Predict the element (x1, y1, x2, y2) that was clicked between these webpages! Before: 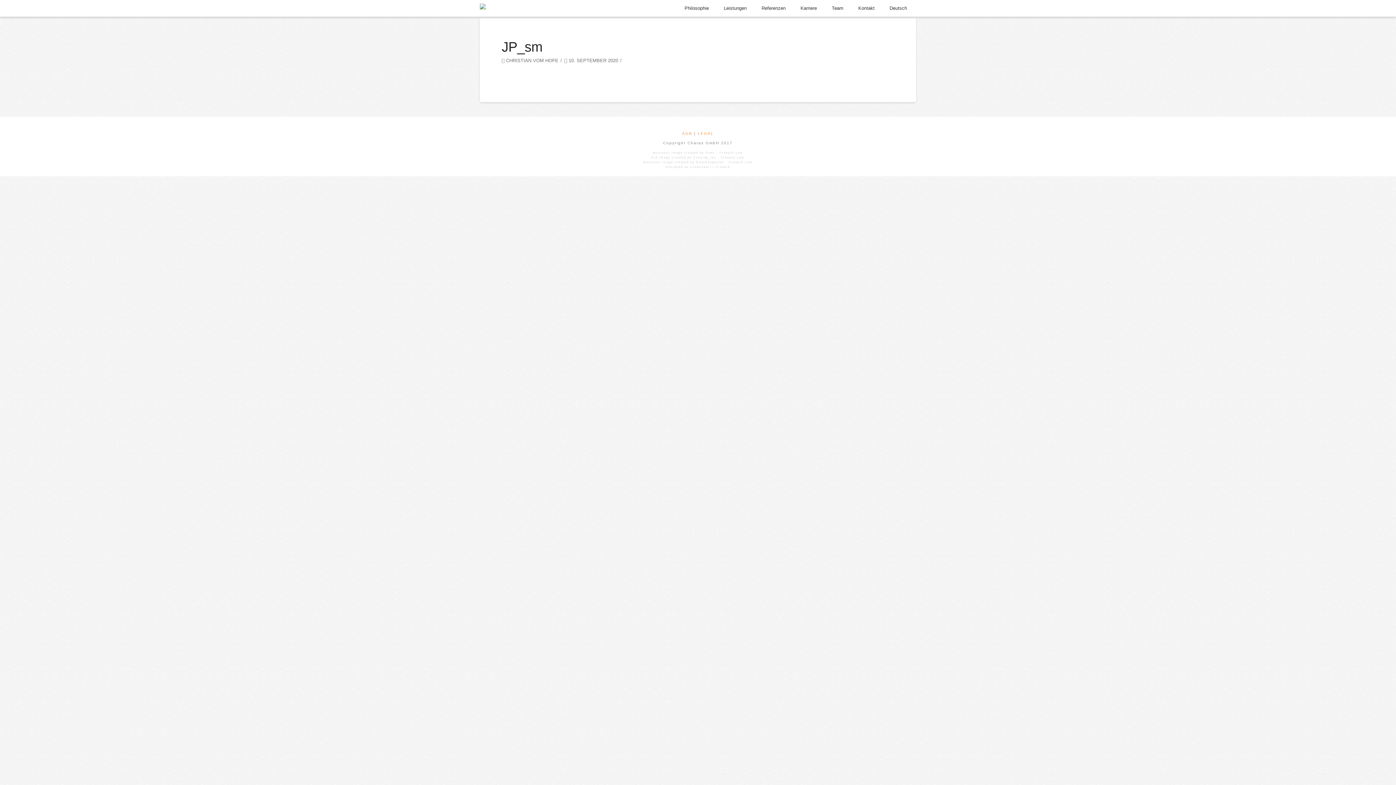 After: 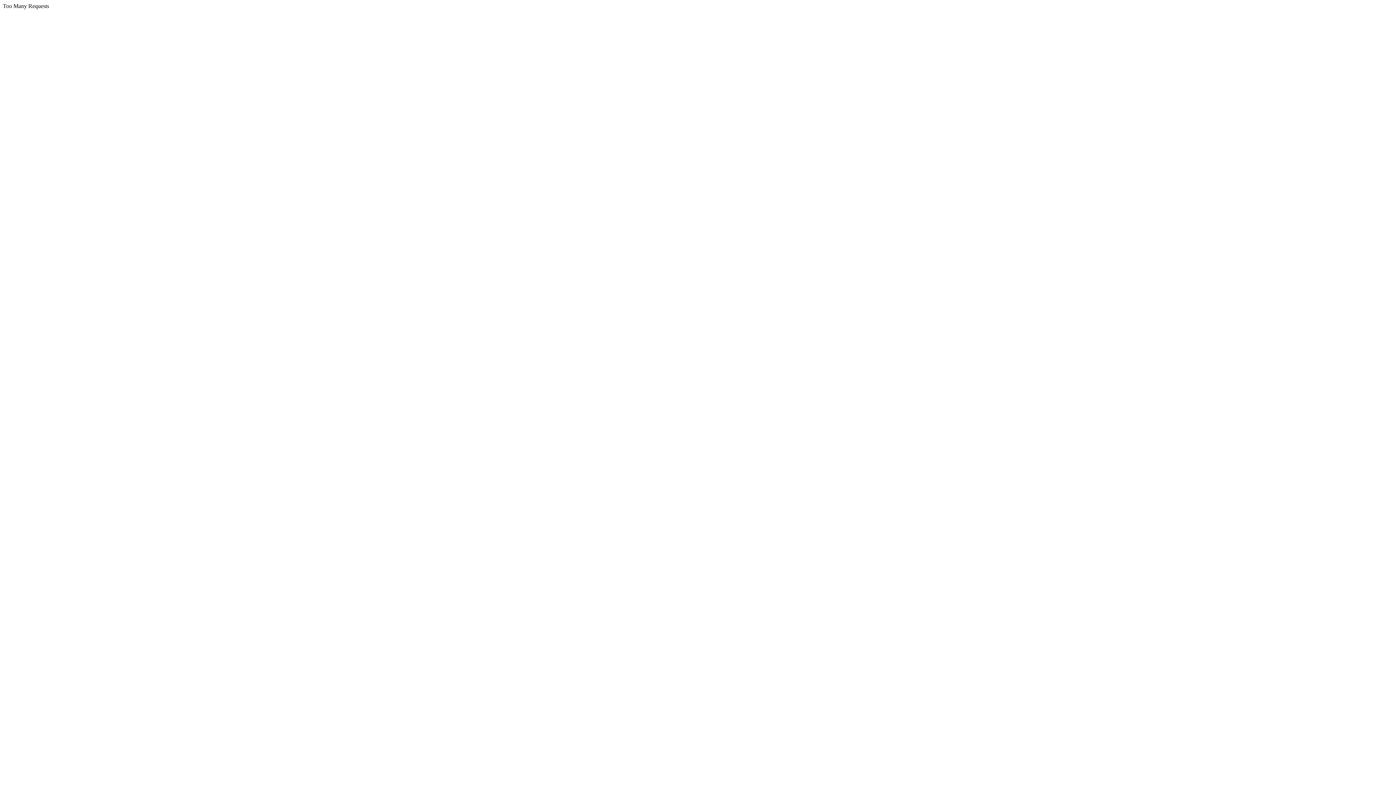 Action: label: Kontakt bbox: (850, 0, 882, 16)